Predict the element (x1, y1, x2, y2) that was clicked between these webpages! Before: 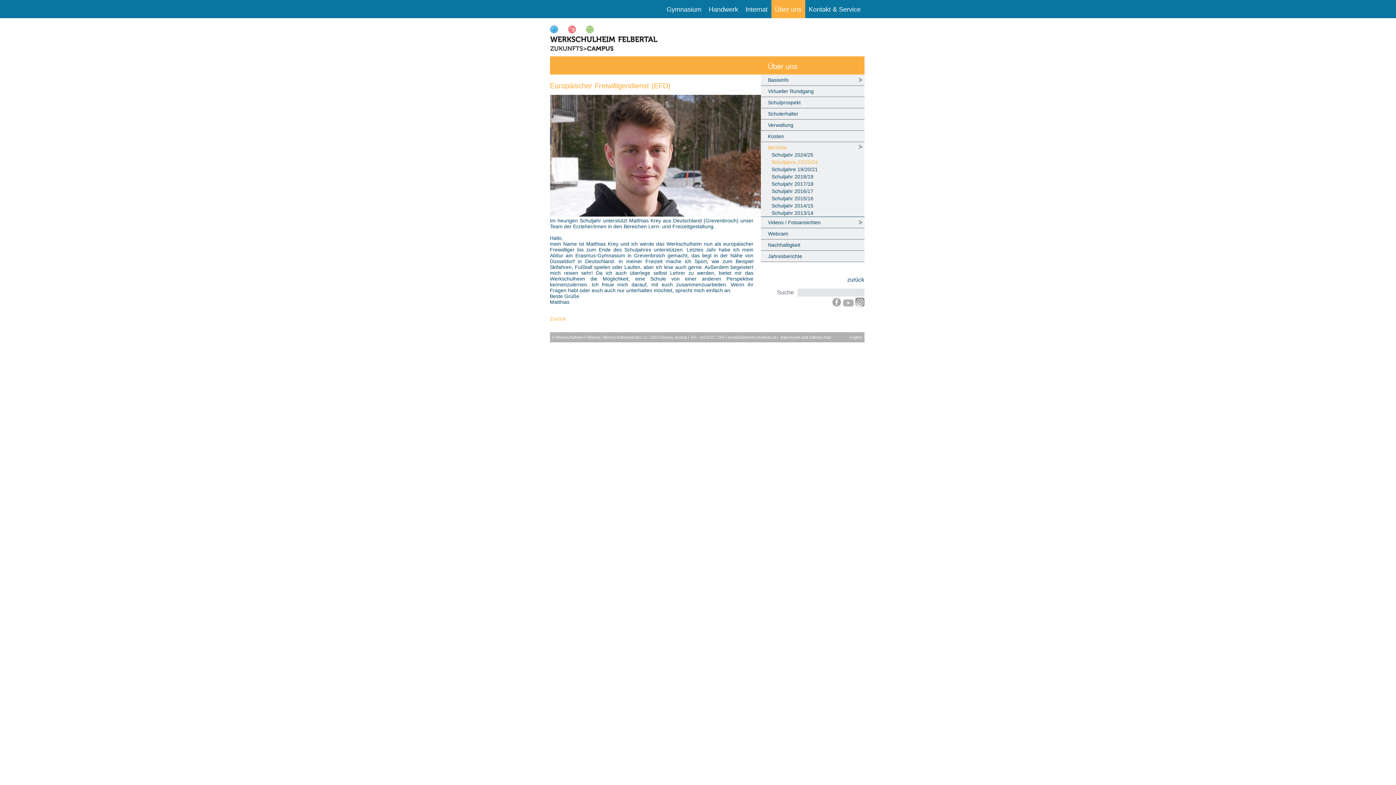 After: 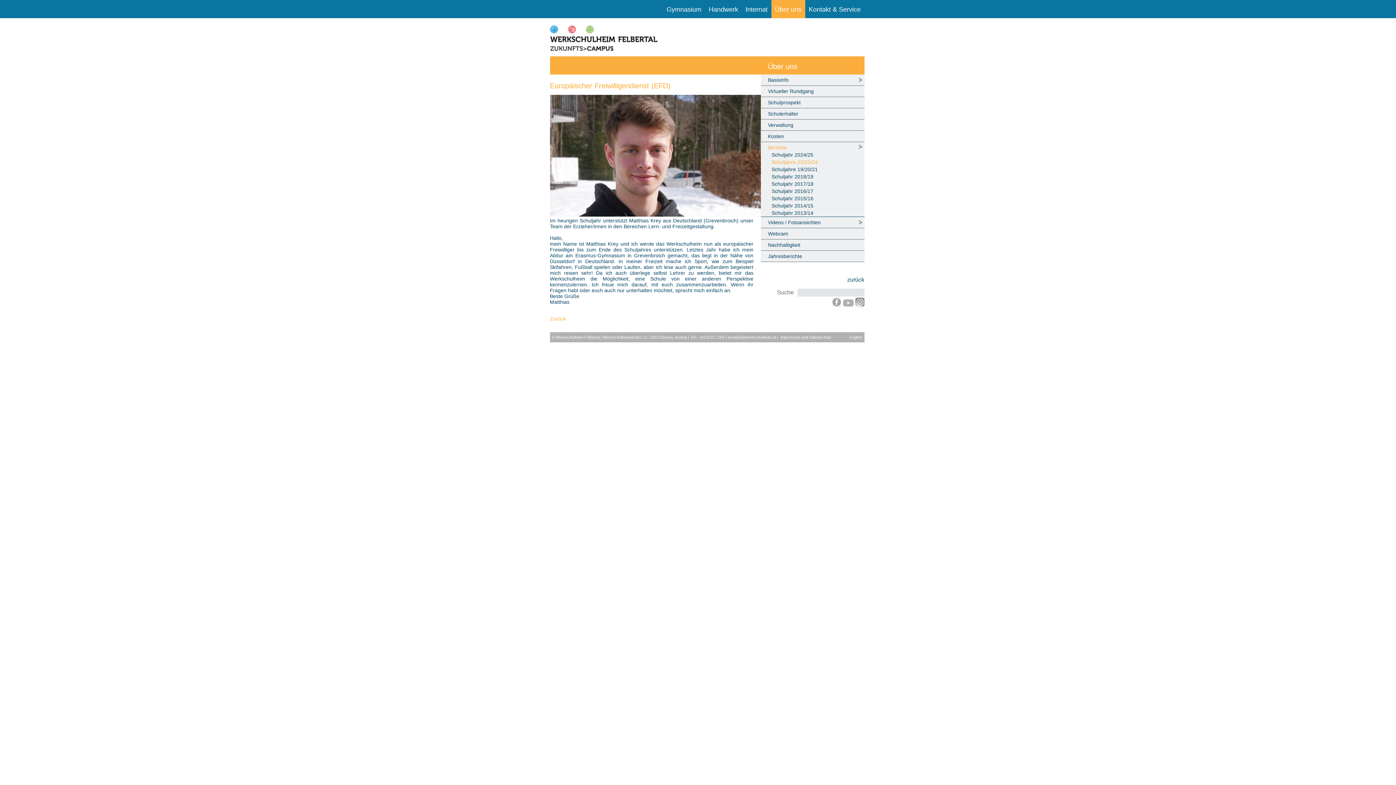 Action: bbox: (842, 301, 854, 308)